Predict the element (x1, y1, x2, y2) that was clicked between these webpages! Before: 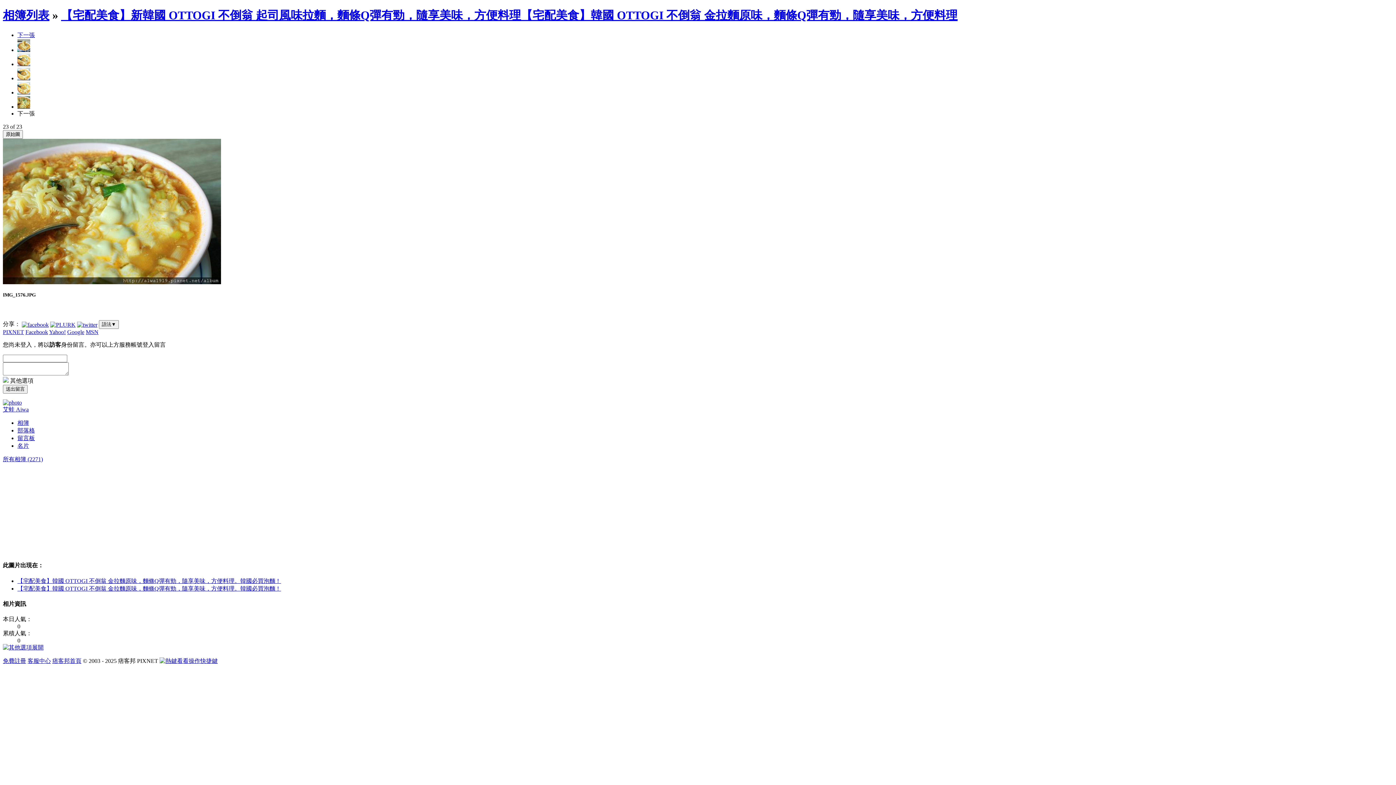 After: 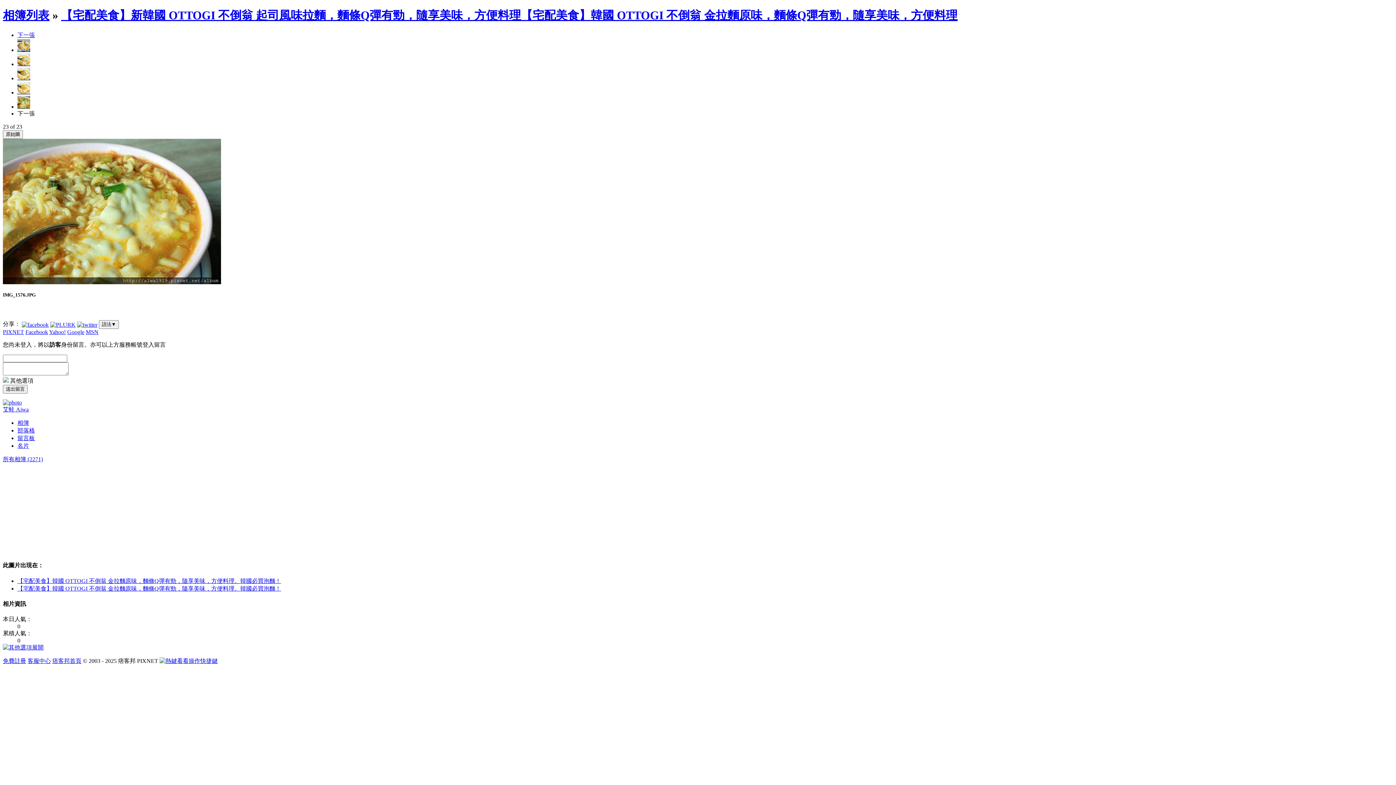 Action: label: 【宅配美食】韓國 OTTOGI 不倒翁 金拉麵原味，麵條Q彈有勁，隨享美味，方便料理。韓國必買泡麵！ bbox: (17, 585, 281, 591)